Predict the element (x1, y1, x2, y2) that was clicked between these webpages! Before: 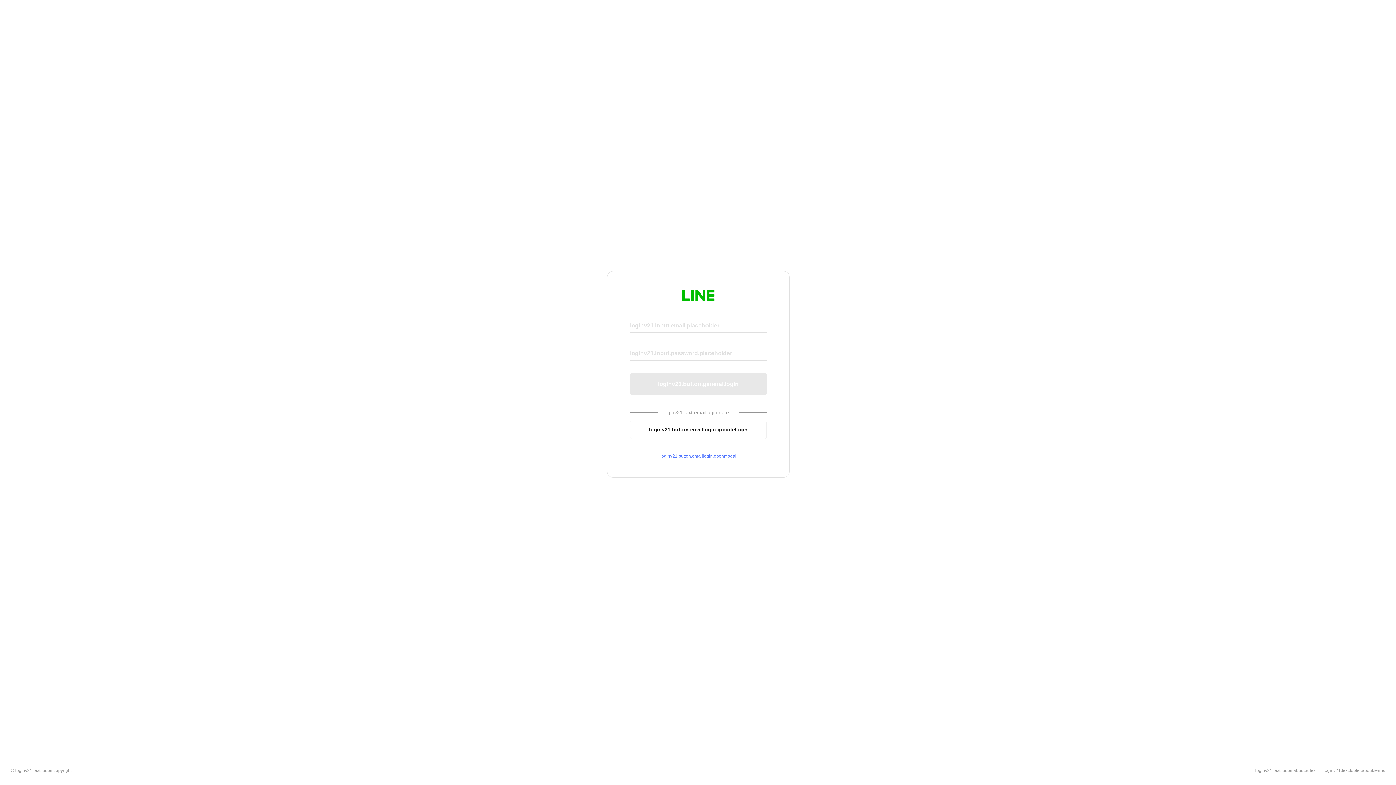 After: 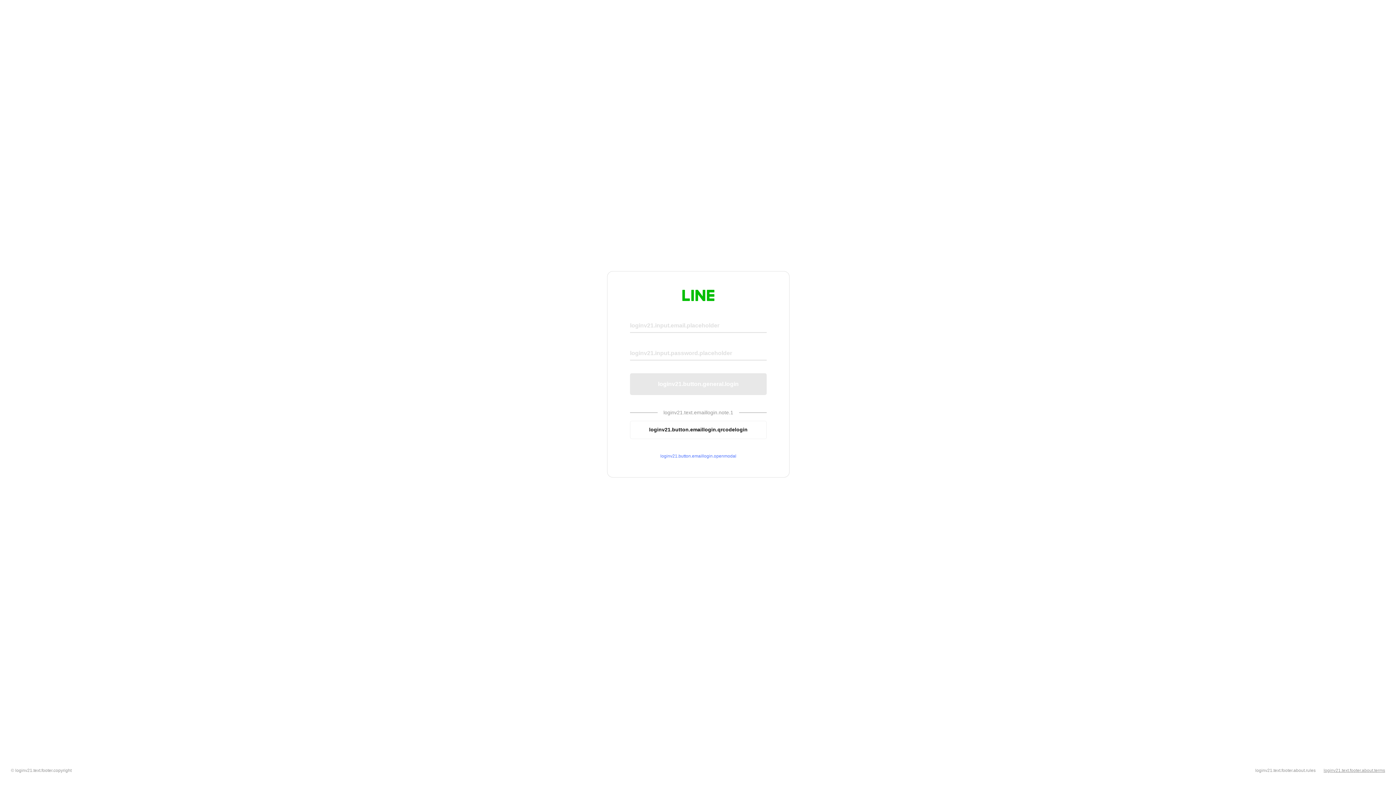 Action: label: loginv21.text.footer.about.terms bbox: (1324, 768, 1385, 773)